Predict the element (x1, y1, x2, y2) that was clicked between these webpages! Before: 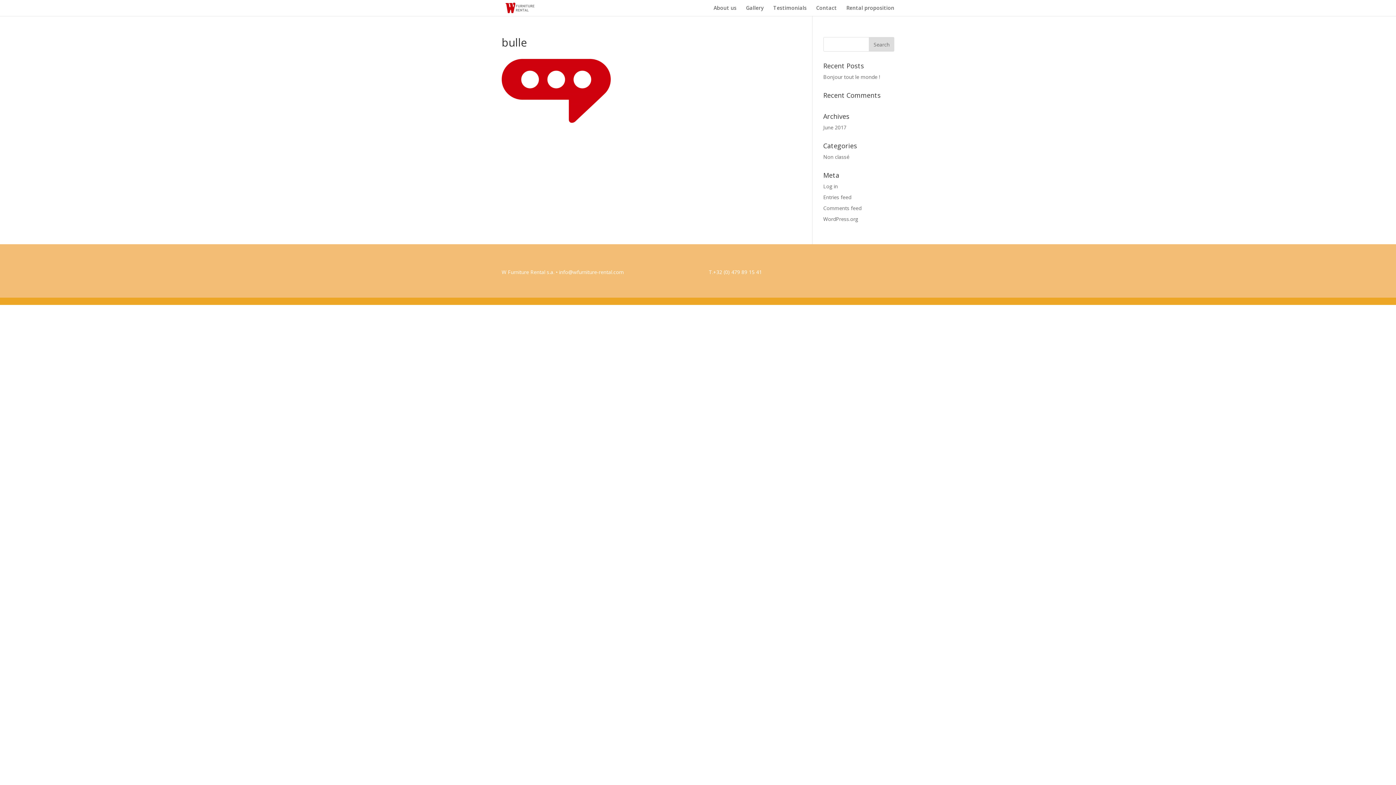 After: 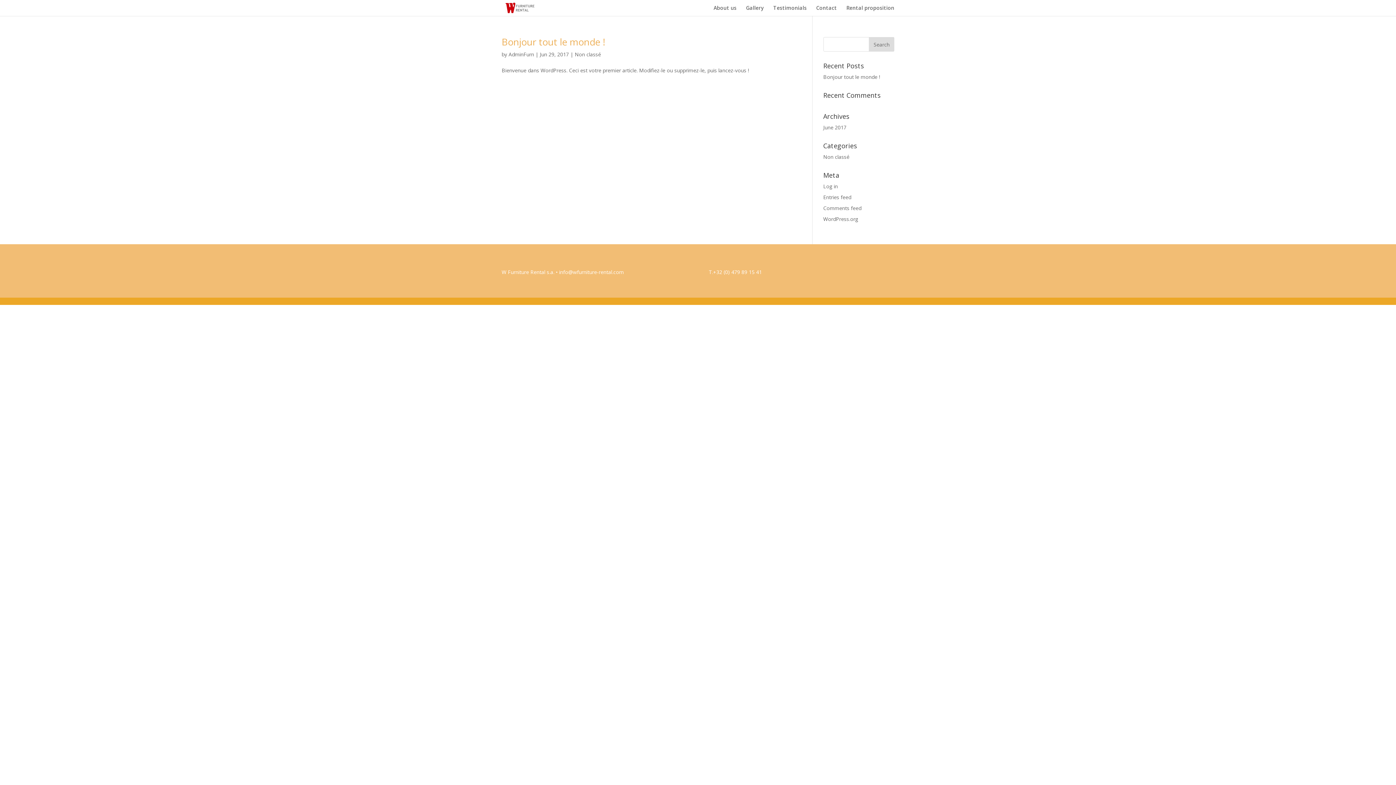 Action: label: June 2017 bbox: (823, 124, 846, 130)